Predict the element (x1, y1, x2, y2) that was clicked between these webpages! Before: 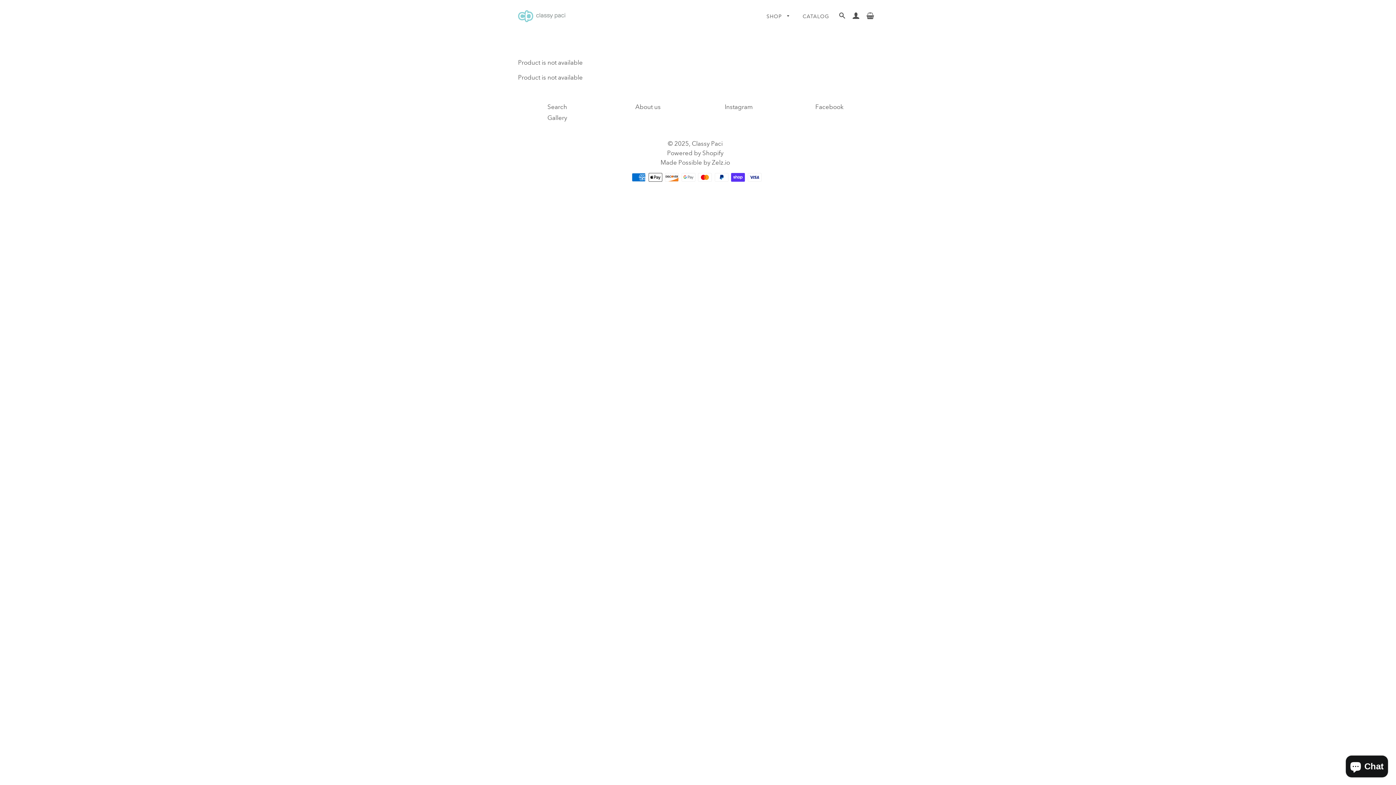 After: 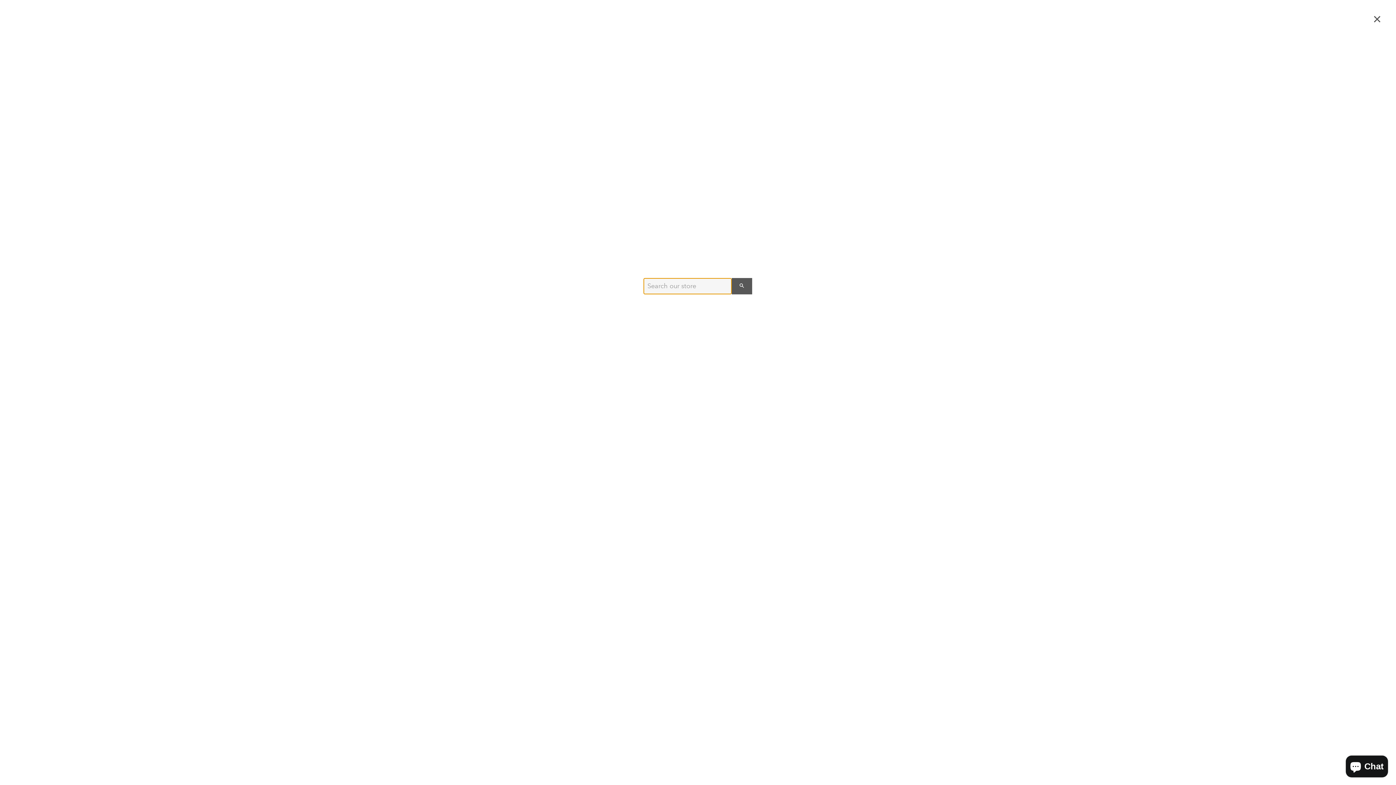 Action: bbox: (836, 5, 848, 26) label: SEARCH